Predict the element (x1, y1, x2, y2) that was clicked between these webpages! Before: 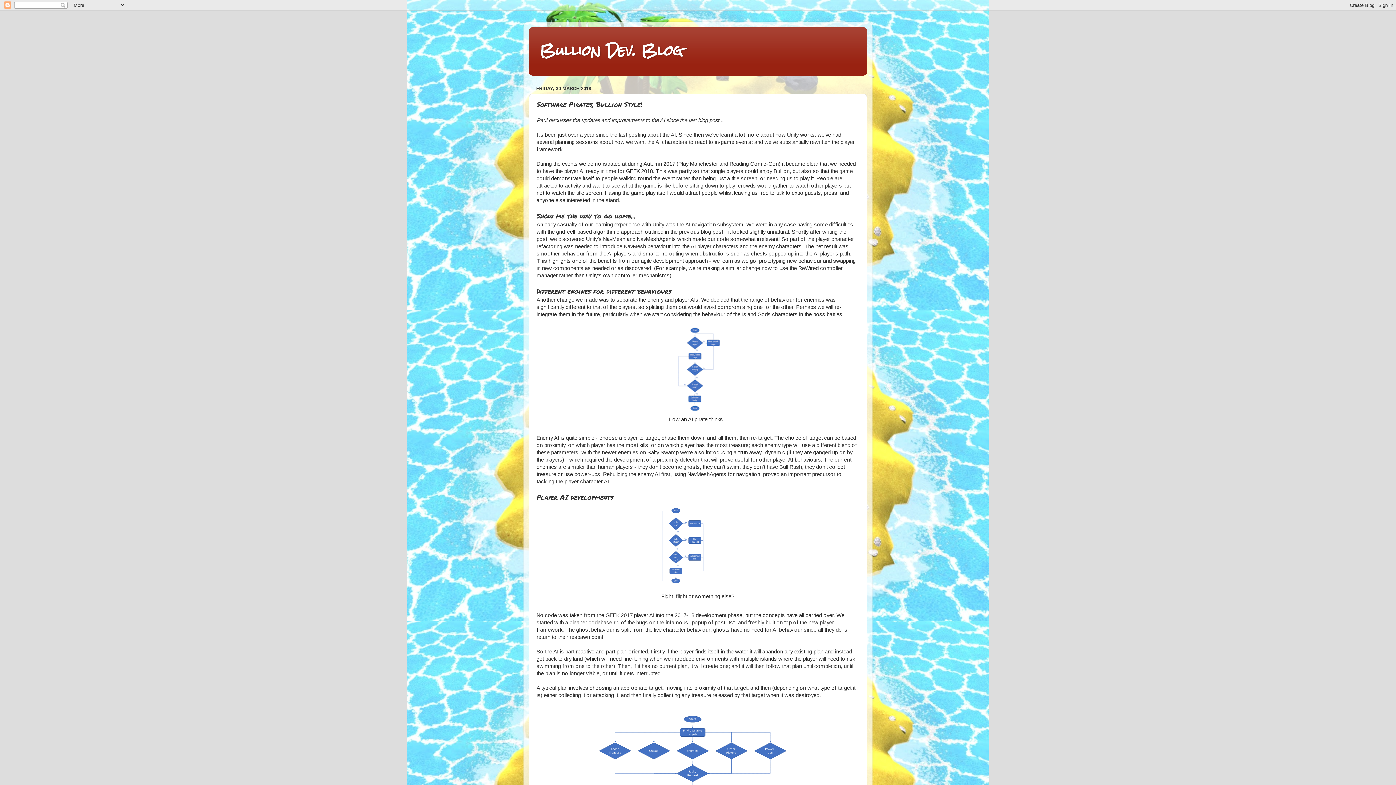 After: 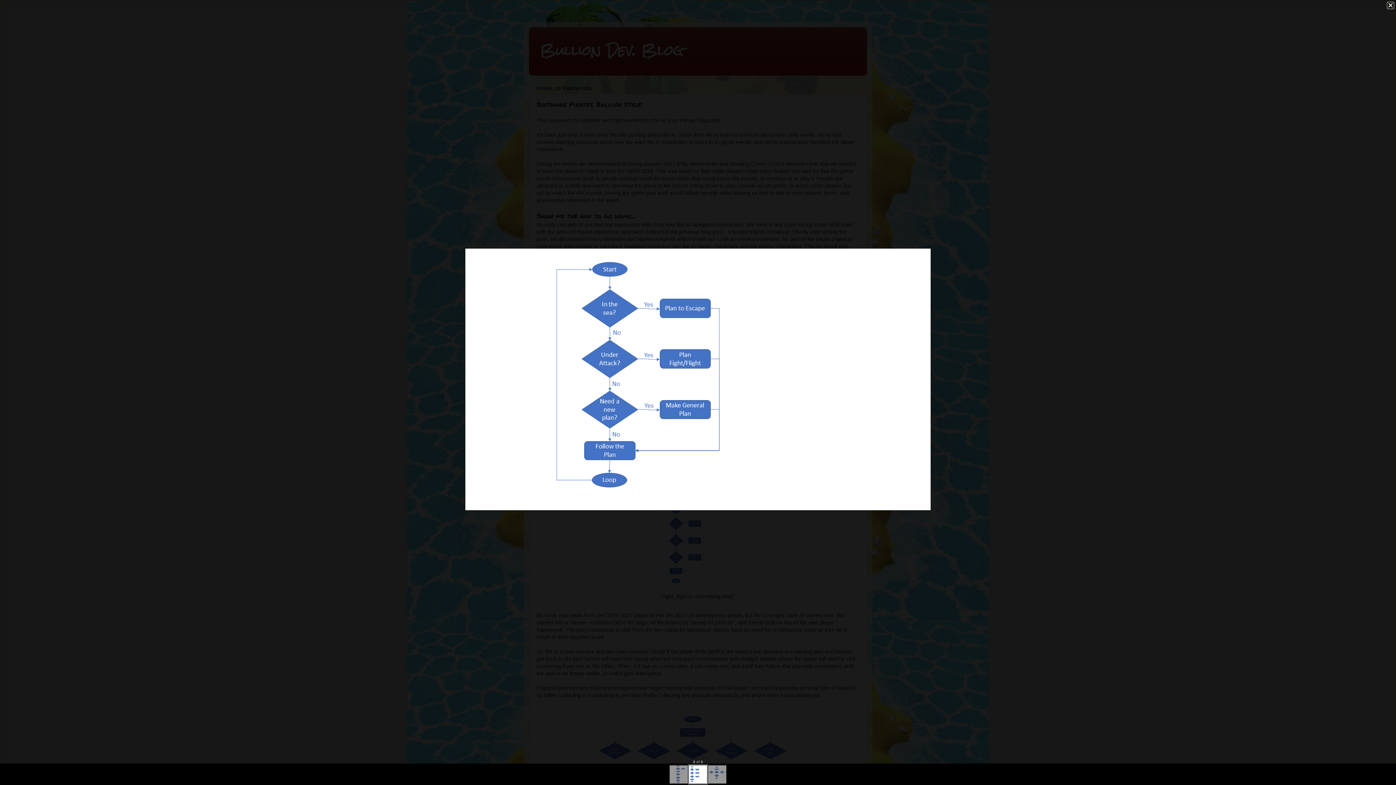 Action: bbox: (640, 586, 756, 592)